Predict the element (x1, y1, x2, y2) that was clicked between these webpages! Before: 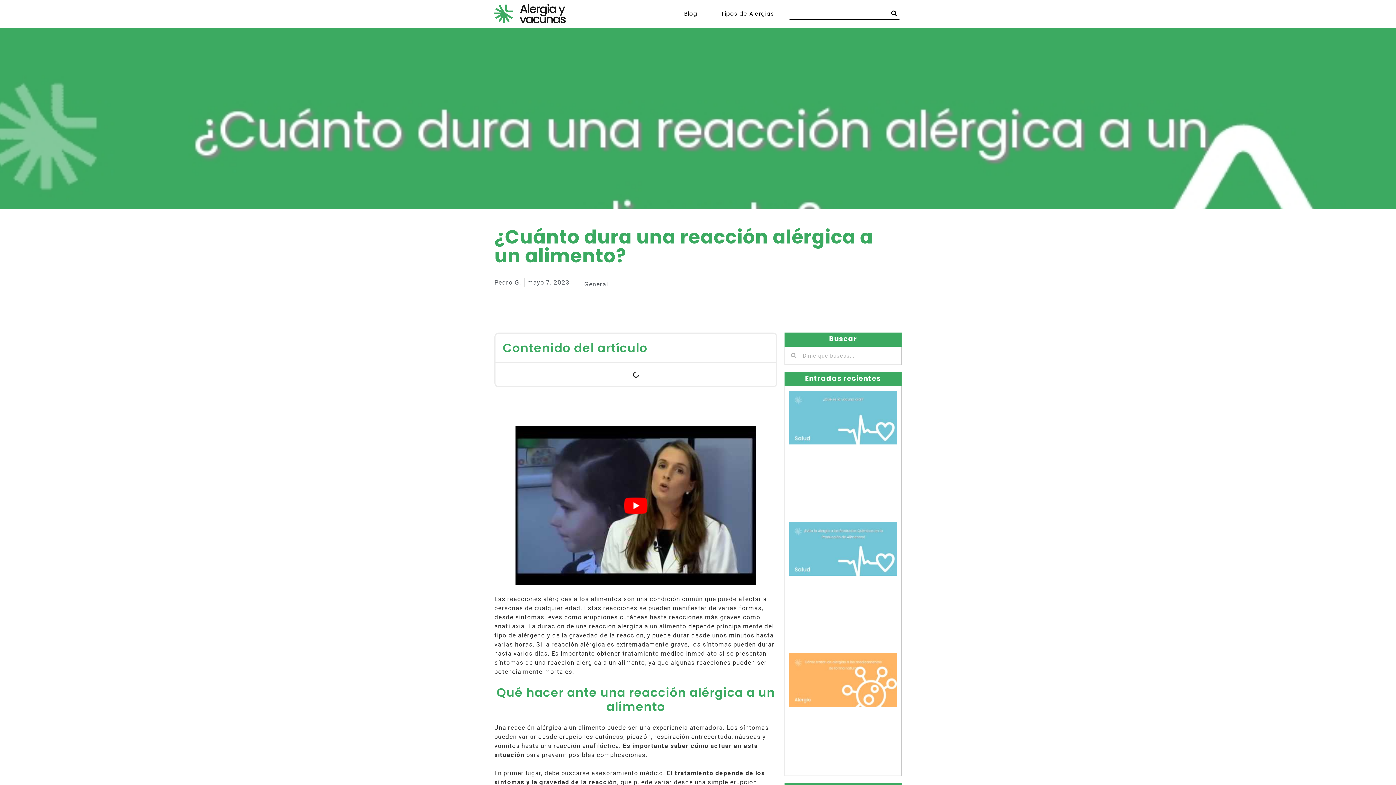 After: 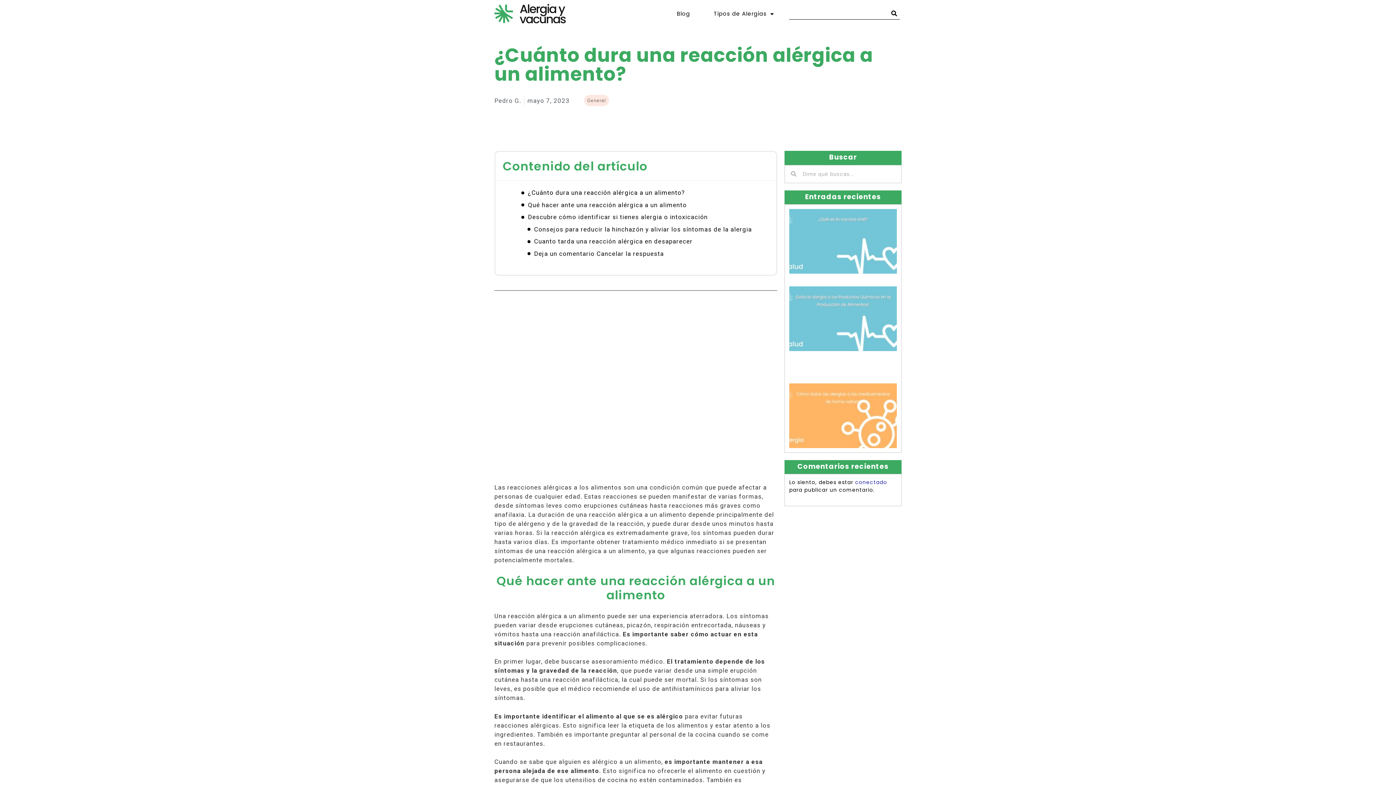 Action: label: play Youtube video bbox: (494, 426, 777, 585)